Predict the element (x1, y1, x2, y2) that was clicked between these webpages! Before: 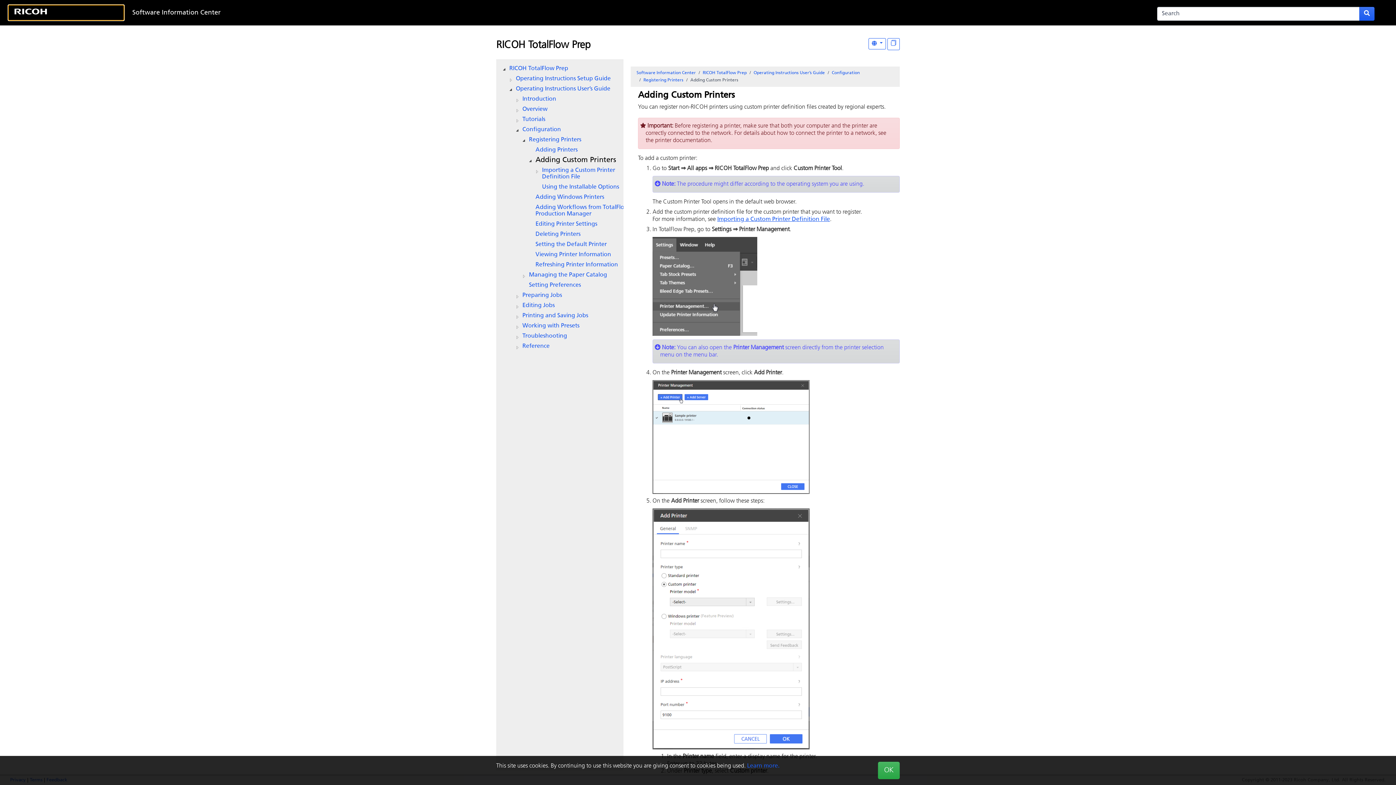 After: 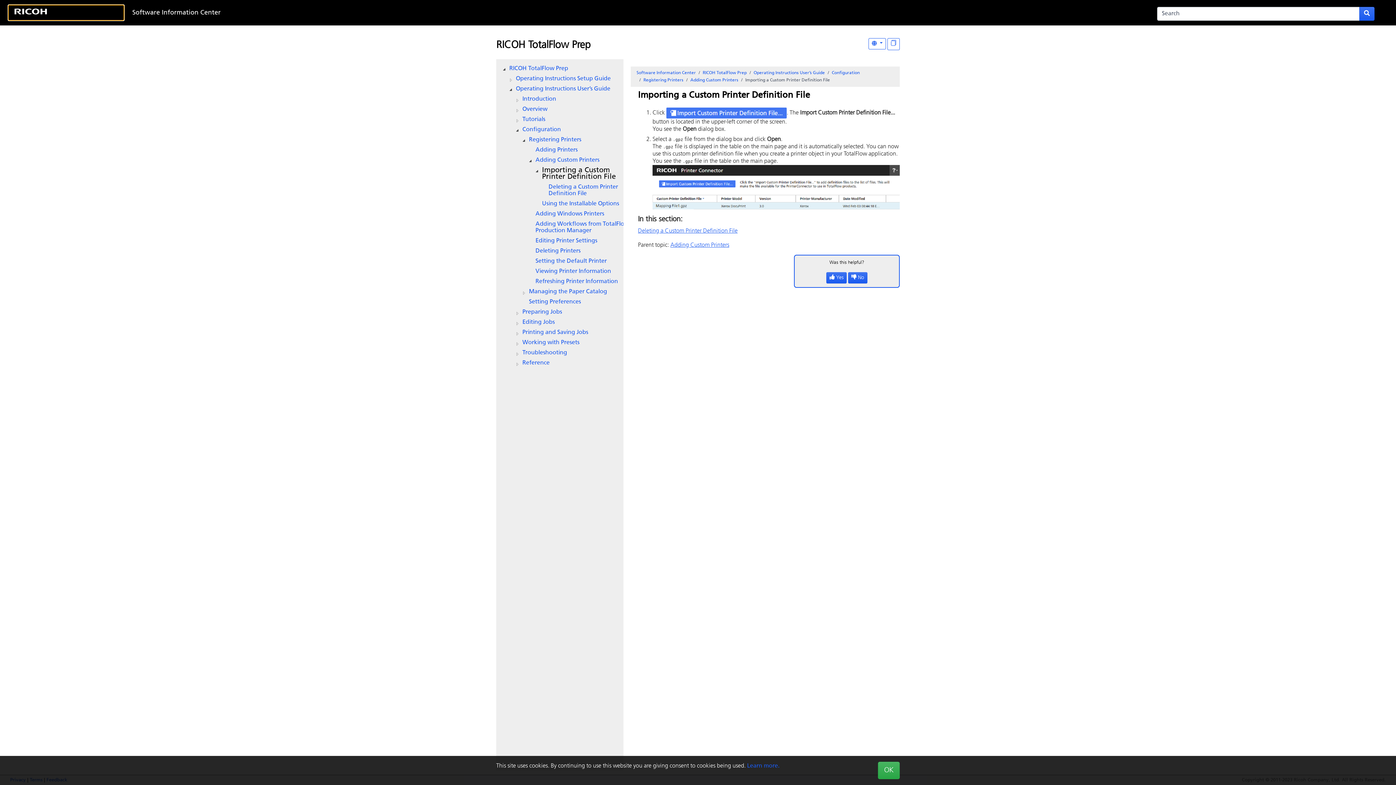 Action: bbox: (541, 167, 632, 180) label: Importing a Custom Printer Definition File